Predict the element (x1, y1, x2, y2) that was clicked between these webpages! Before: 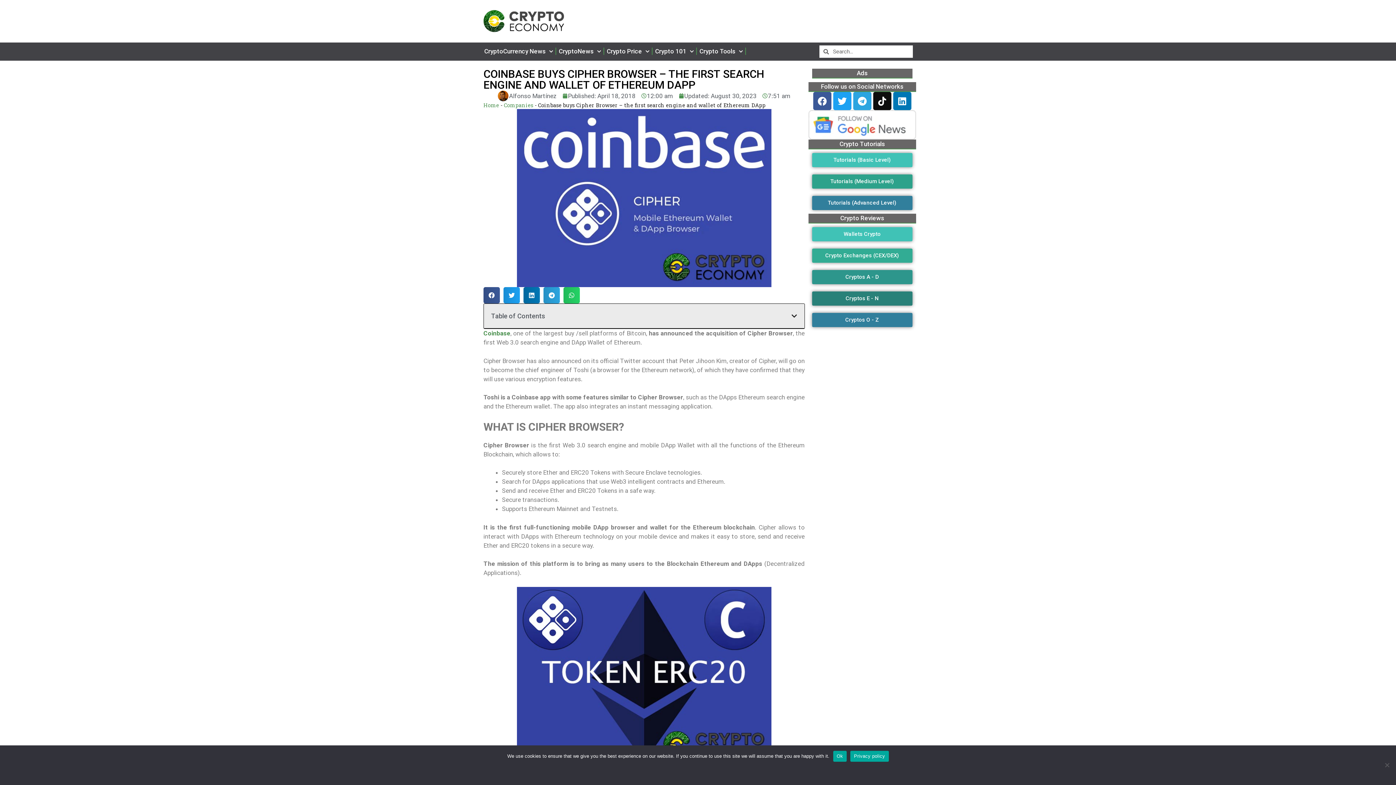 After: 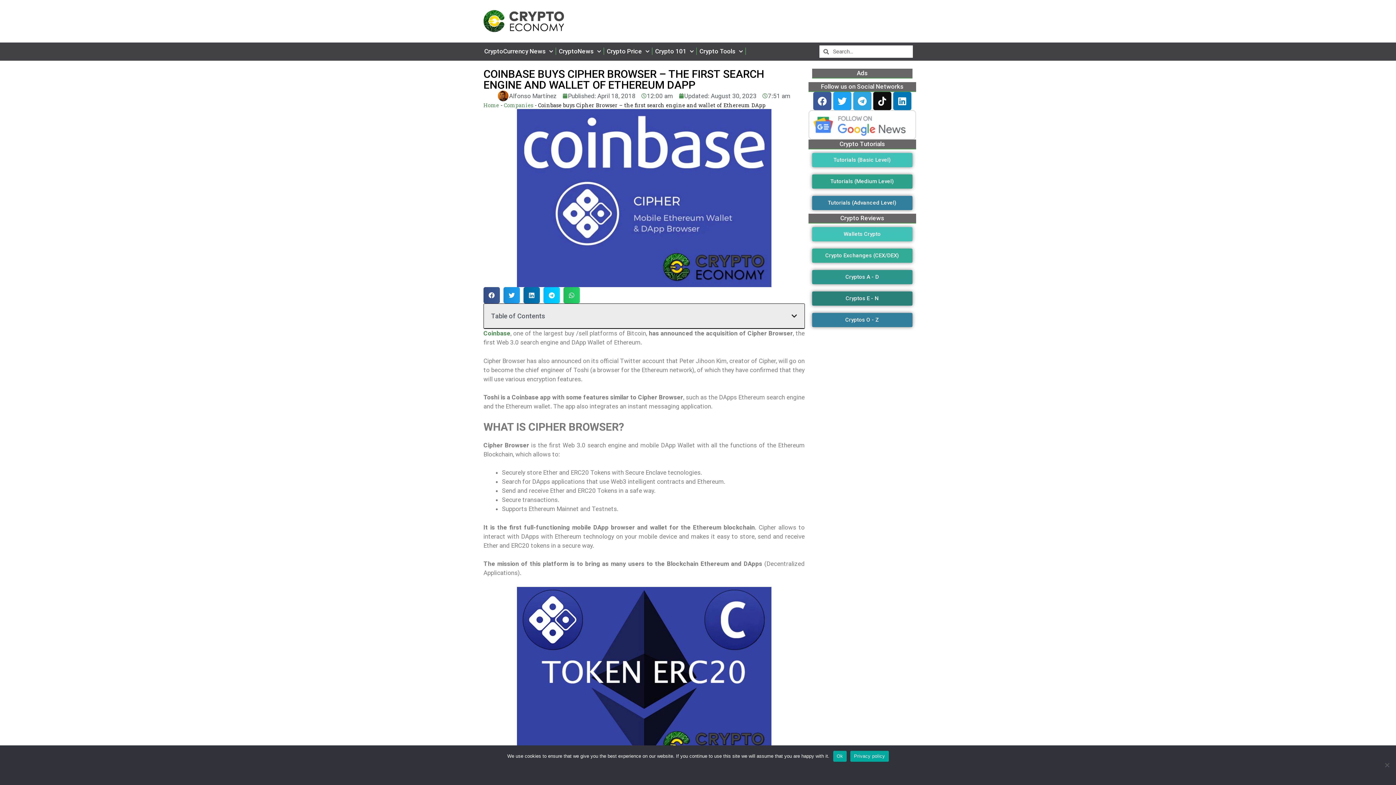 Action: label: Share on telegram bbox: (543, 287, 560, 303)